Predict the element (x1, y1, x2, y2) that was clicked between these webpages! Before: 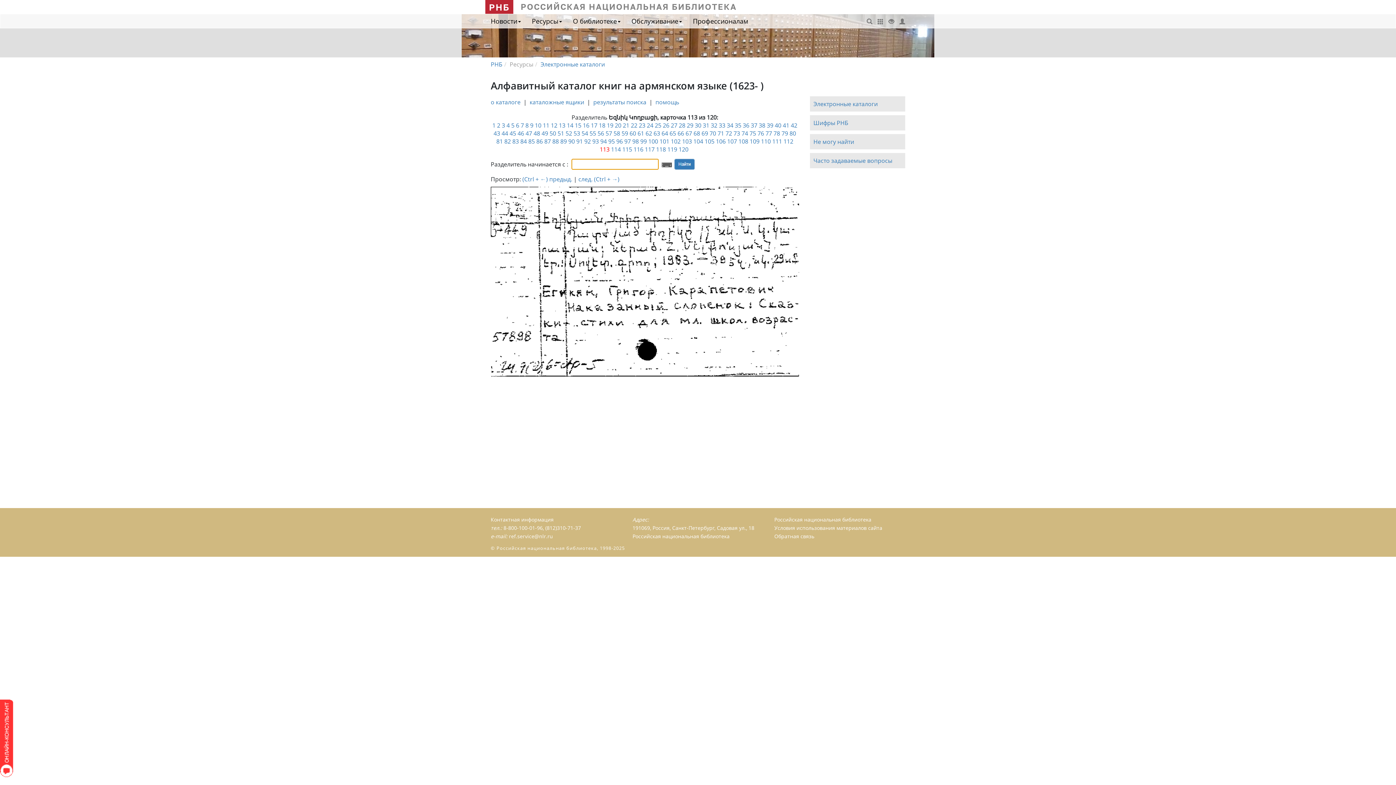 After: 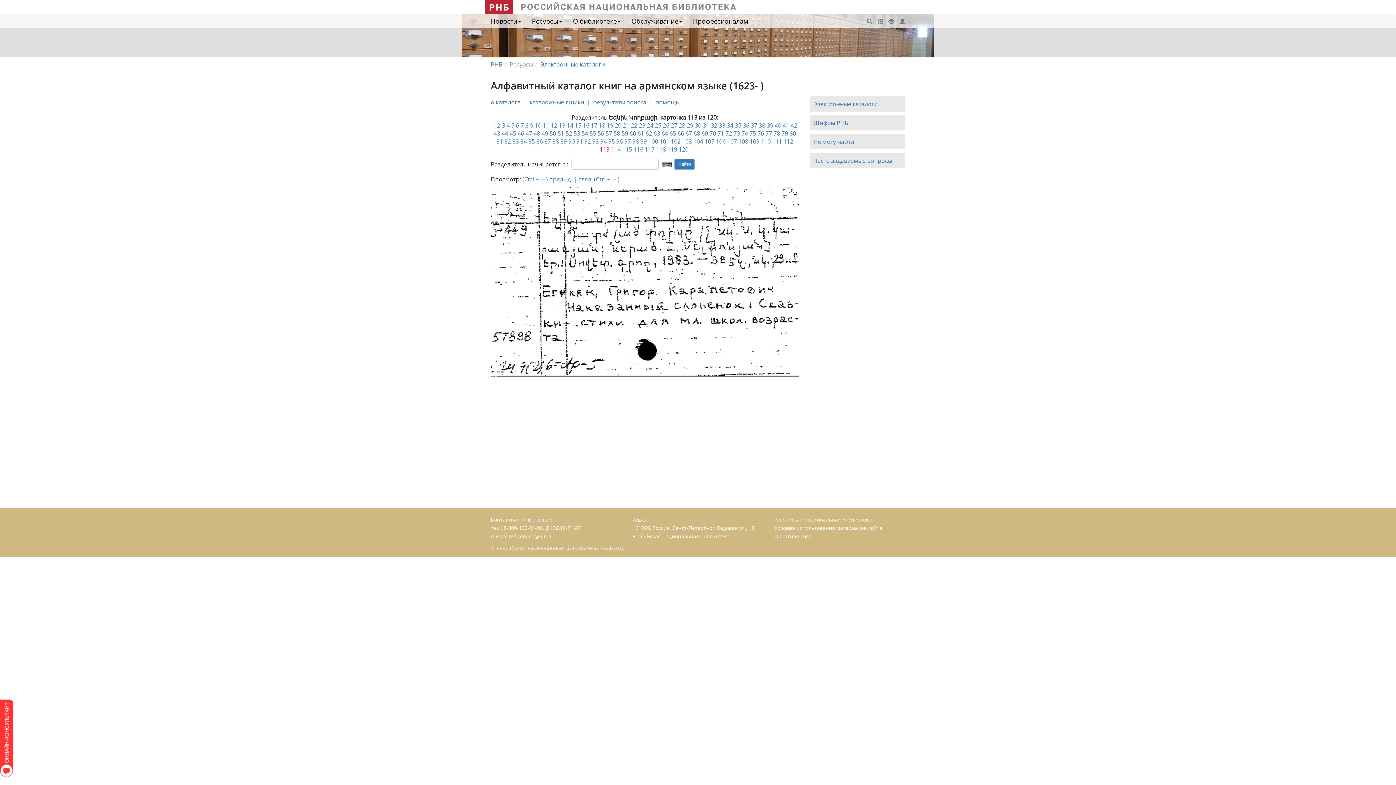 Action: bbox: (509, 533, 553, 540) label: ref.service@nlr.ru